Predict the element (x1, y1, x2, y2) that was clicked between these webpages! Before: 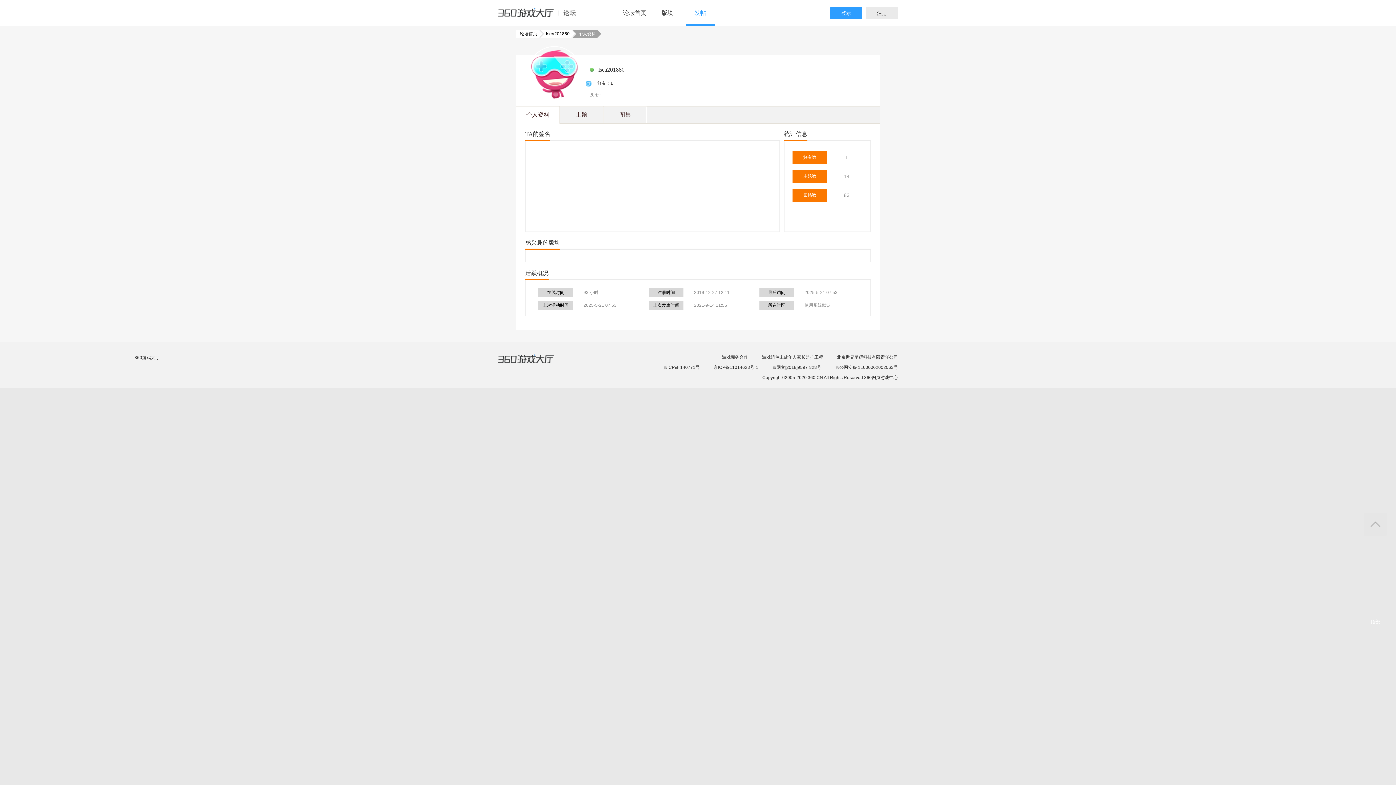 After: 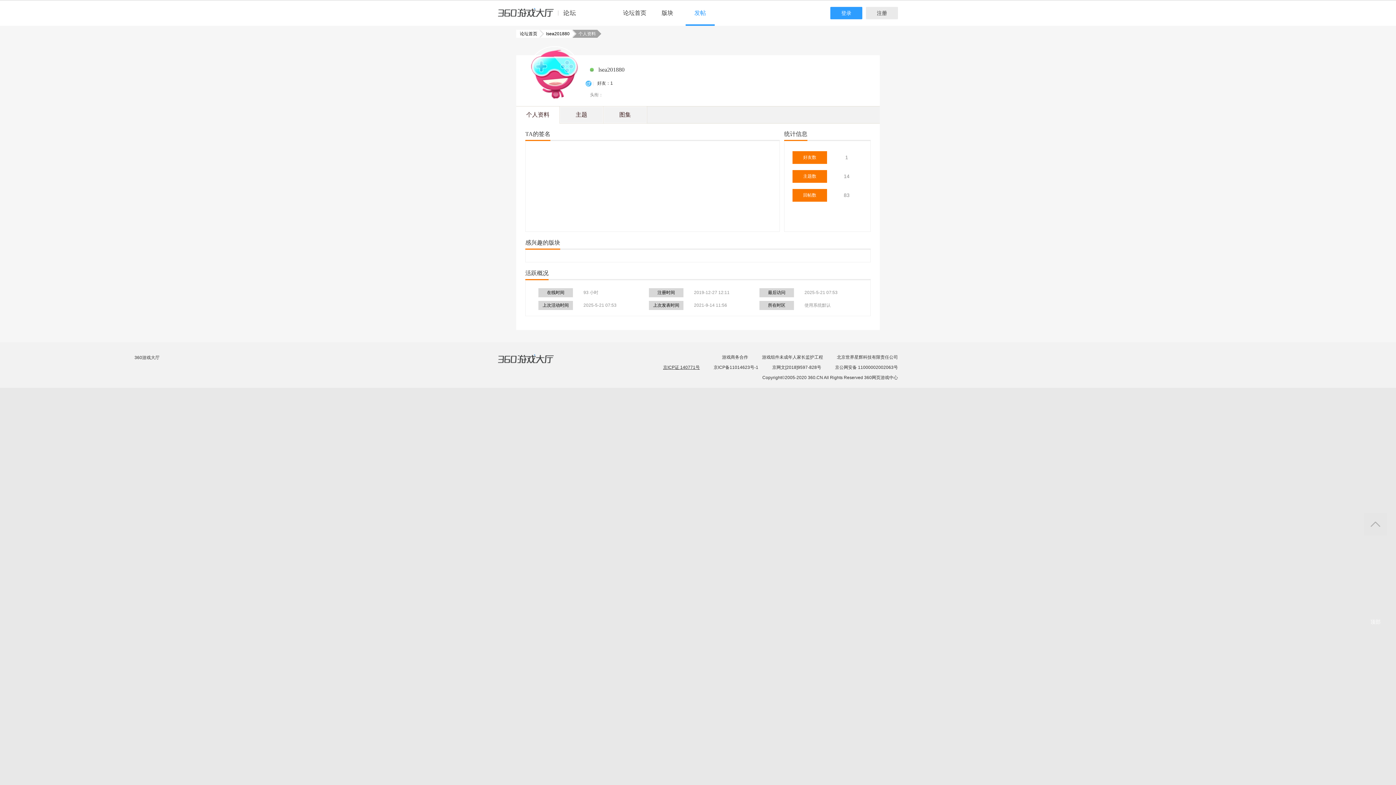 Action: bbox: (663, 365, 700, 370) label:  京ICP证 140771号